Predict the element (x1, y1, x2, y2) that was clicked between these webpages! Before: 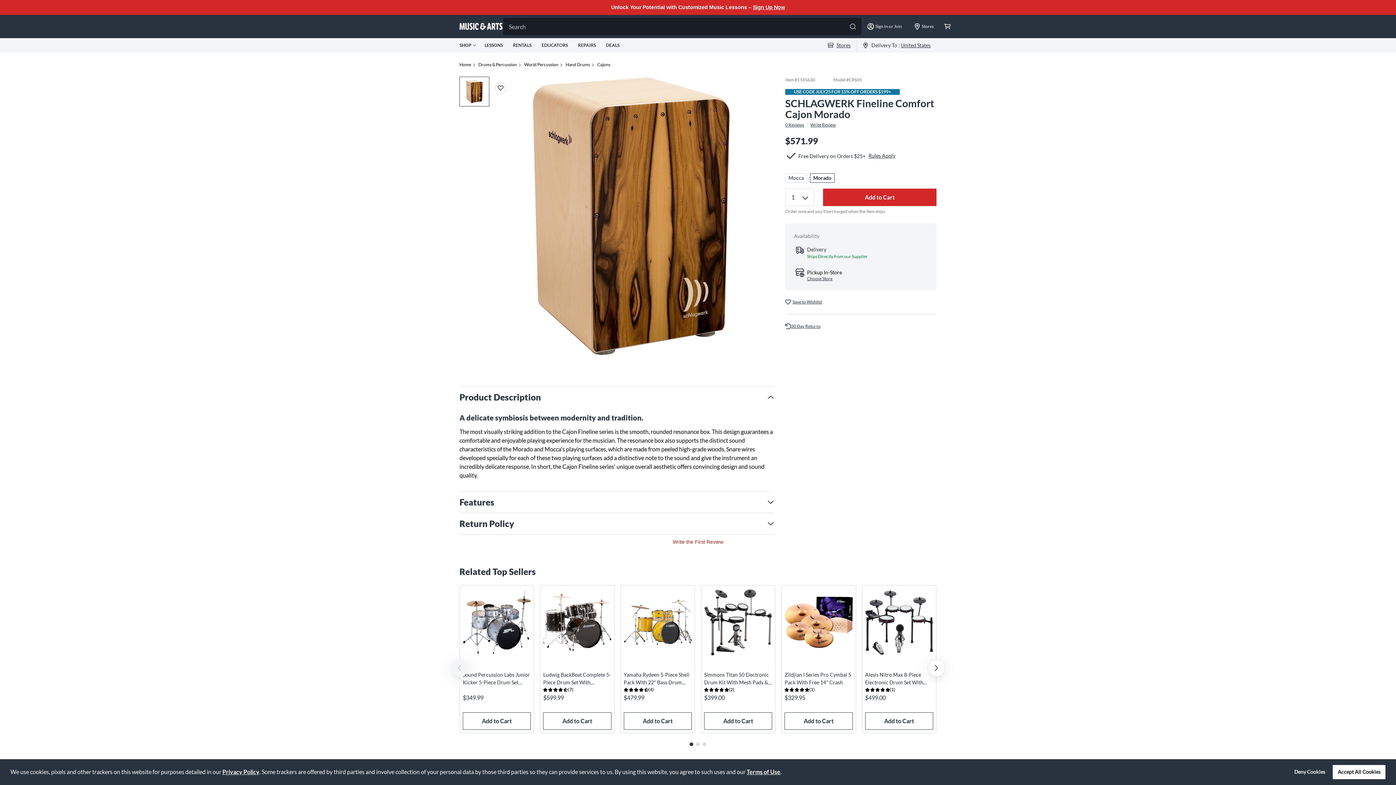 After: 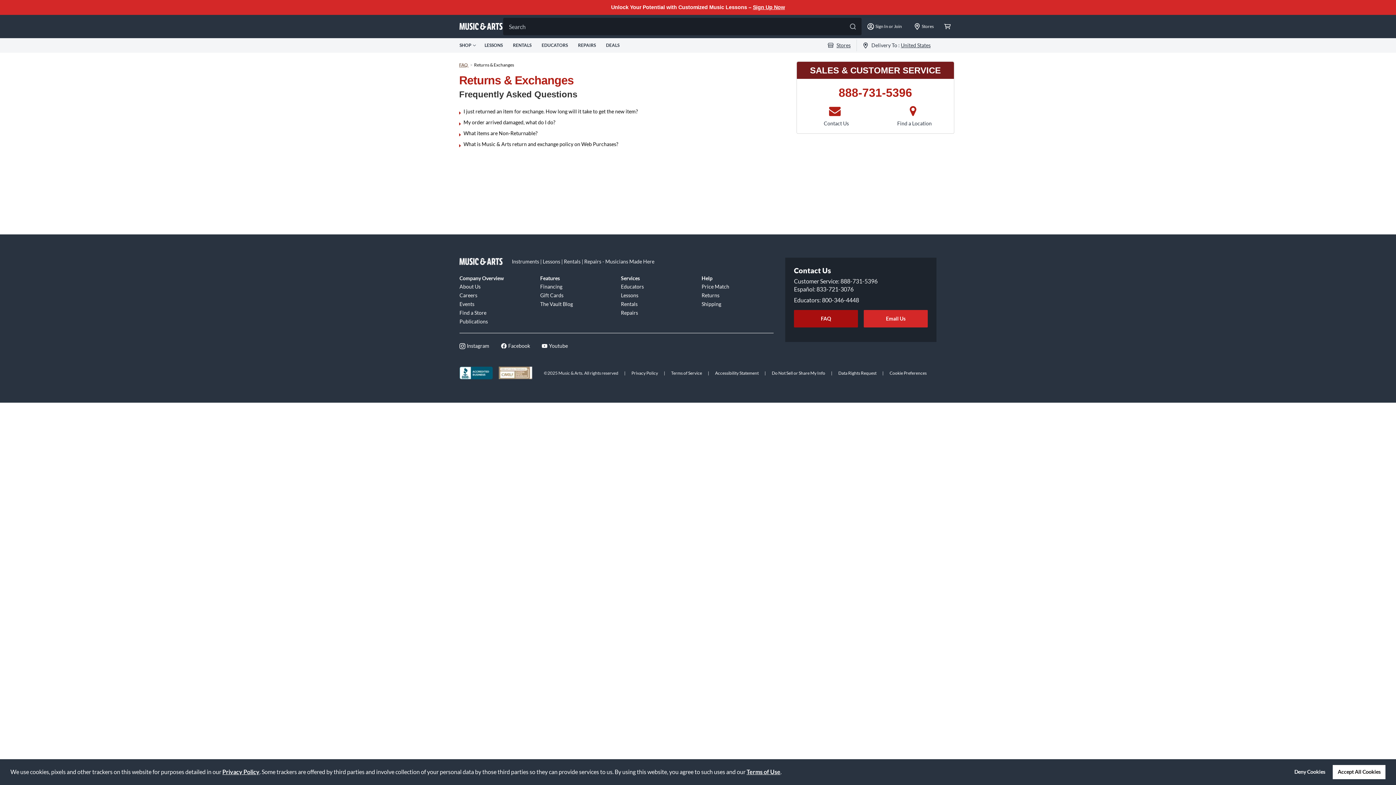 Action: bbox: (791, 323, 820, 329) label: 30 Day Returns